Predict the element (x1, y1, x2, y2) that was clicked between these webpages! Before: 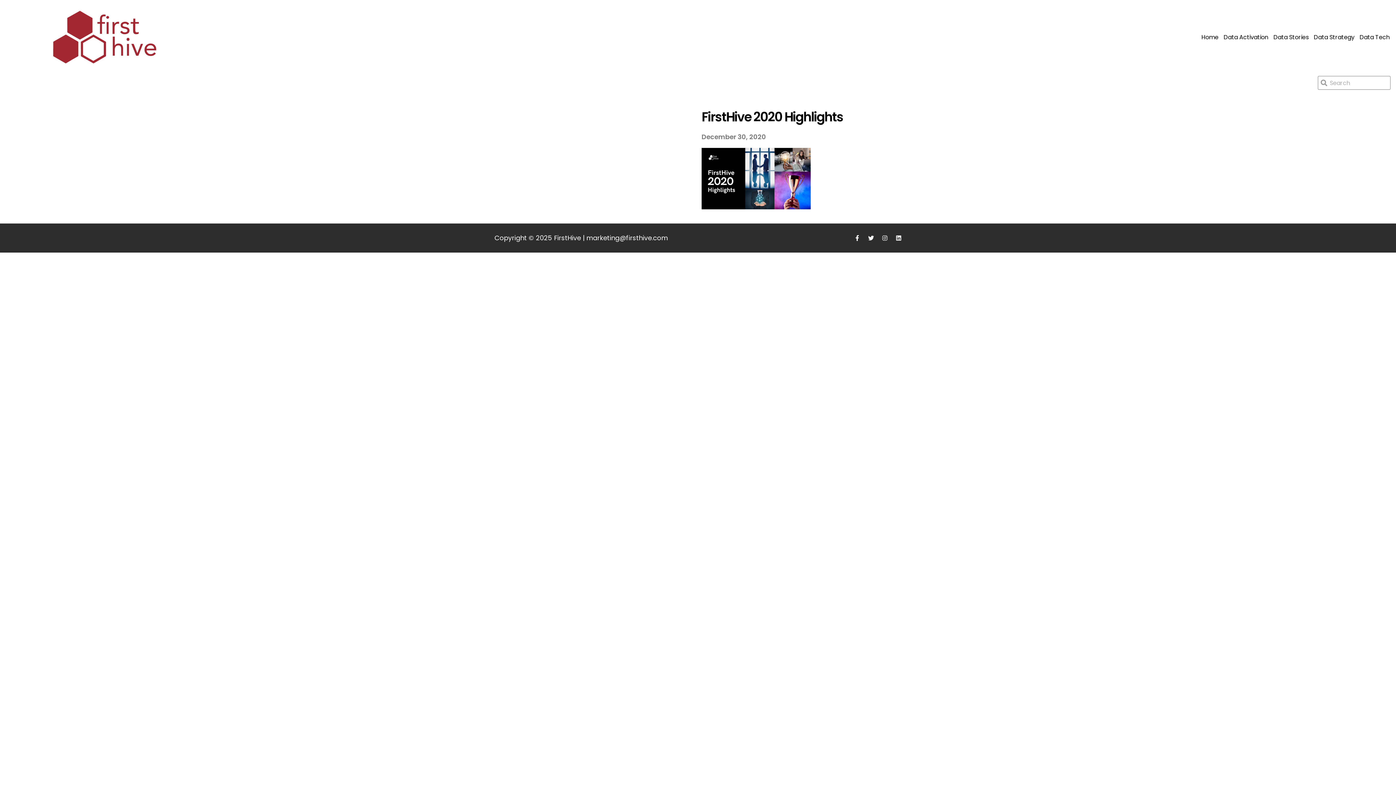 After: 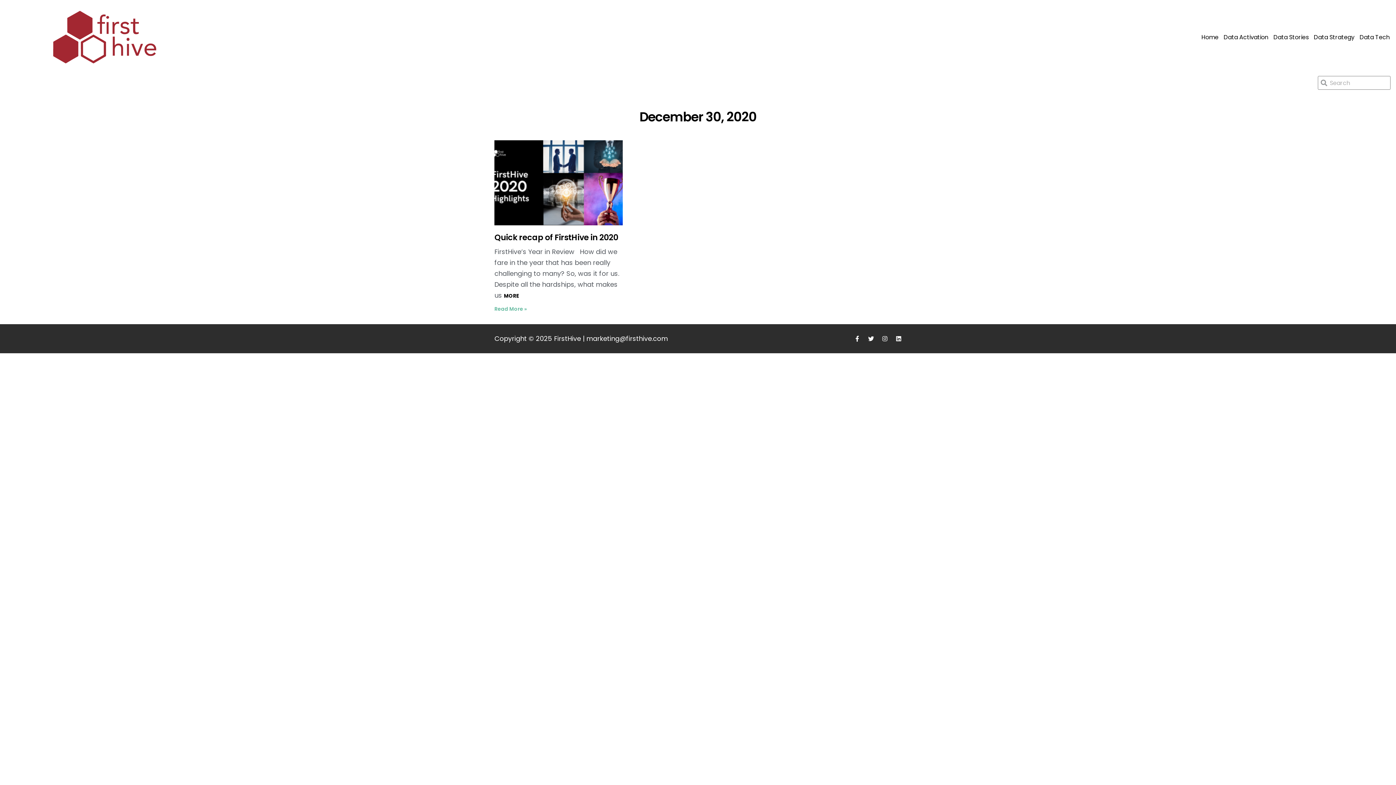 Action: label: December 30, 2020 bbox: (701, 133, 766, 140)